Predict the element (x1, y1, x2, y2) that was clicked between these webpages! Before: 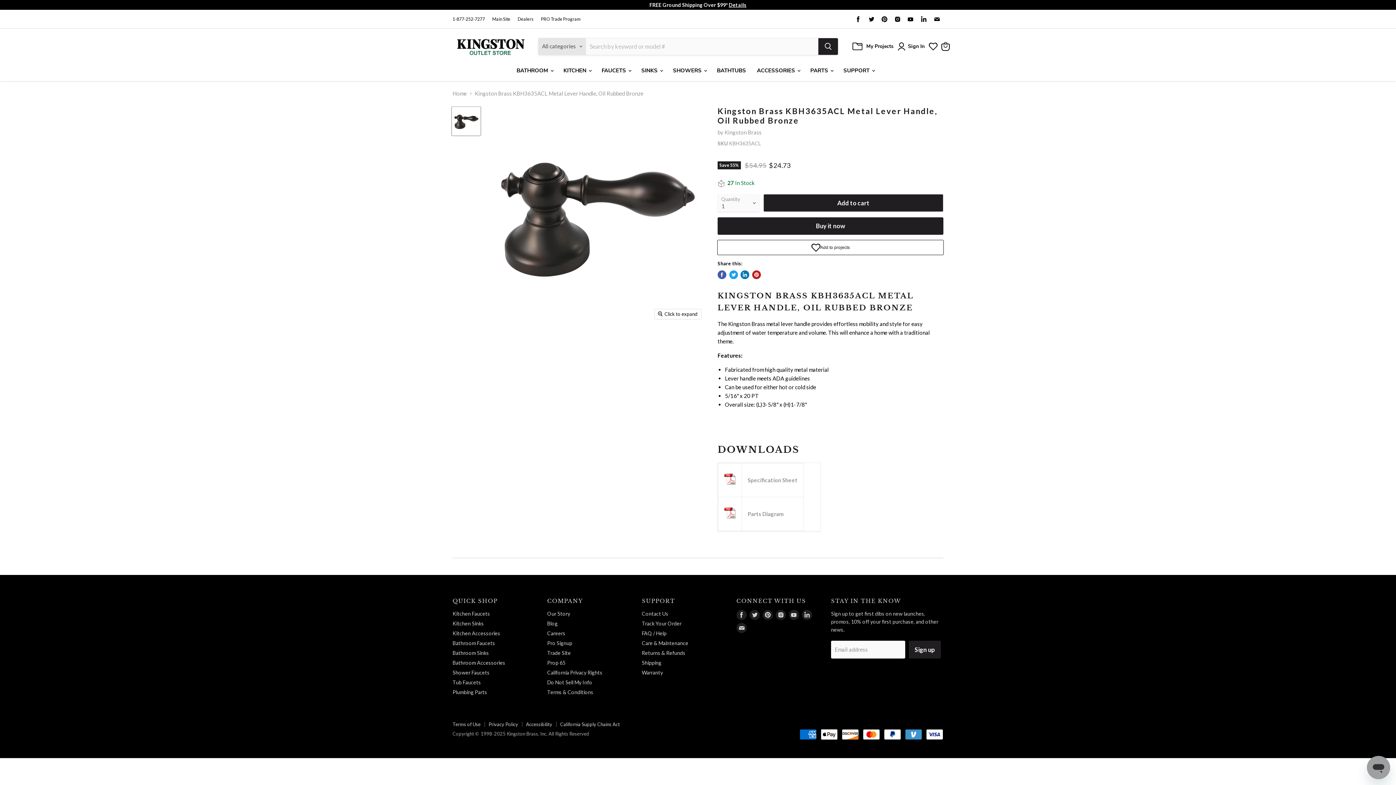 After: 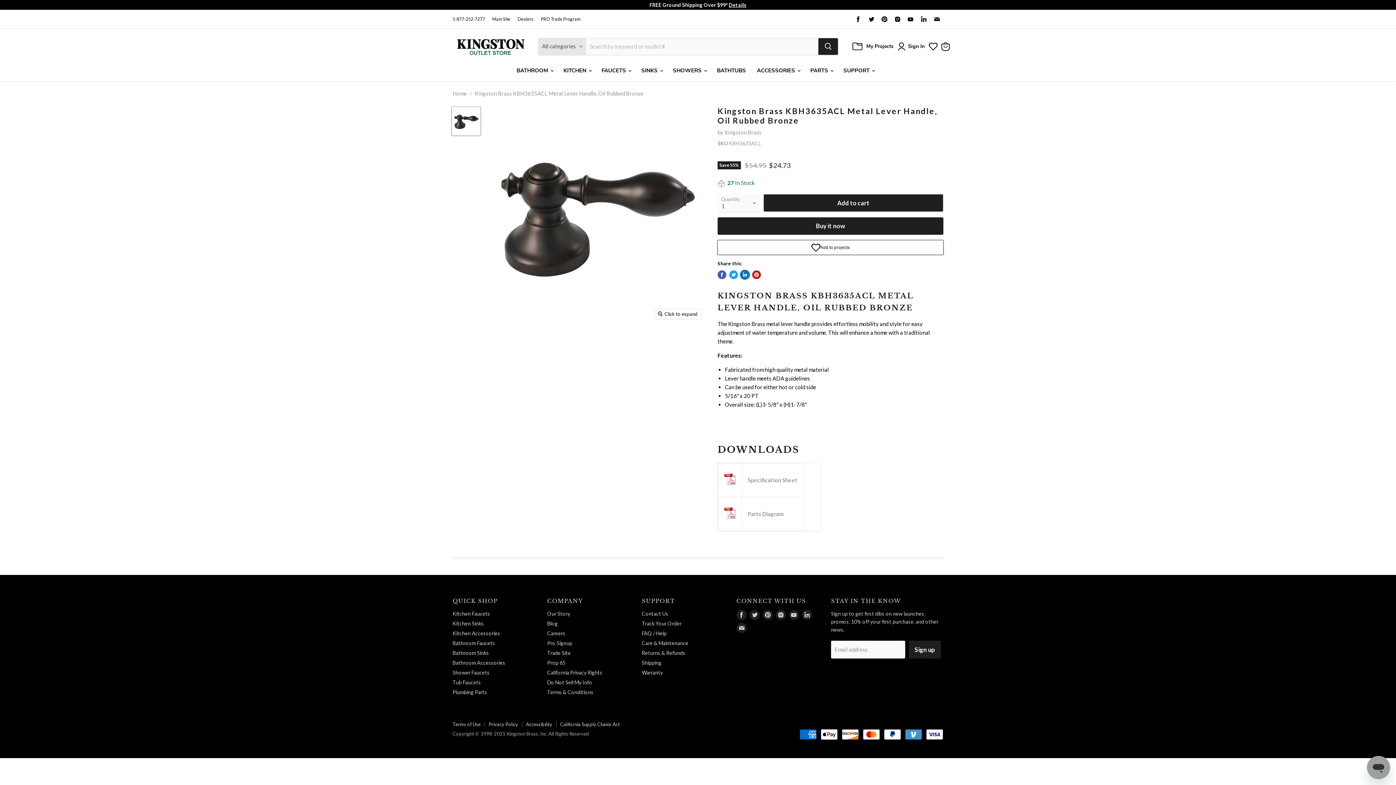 Action: label: Share on LinkedIn bbox: (740, 270, 749, 279)